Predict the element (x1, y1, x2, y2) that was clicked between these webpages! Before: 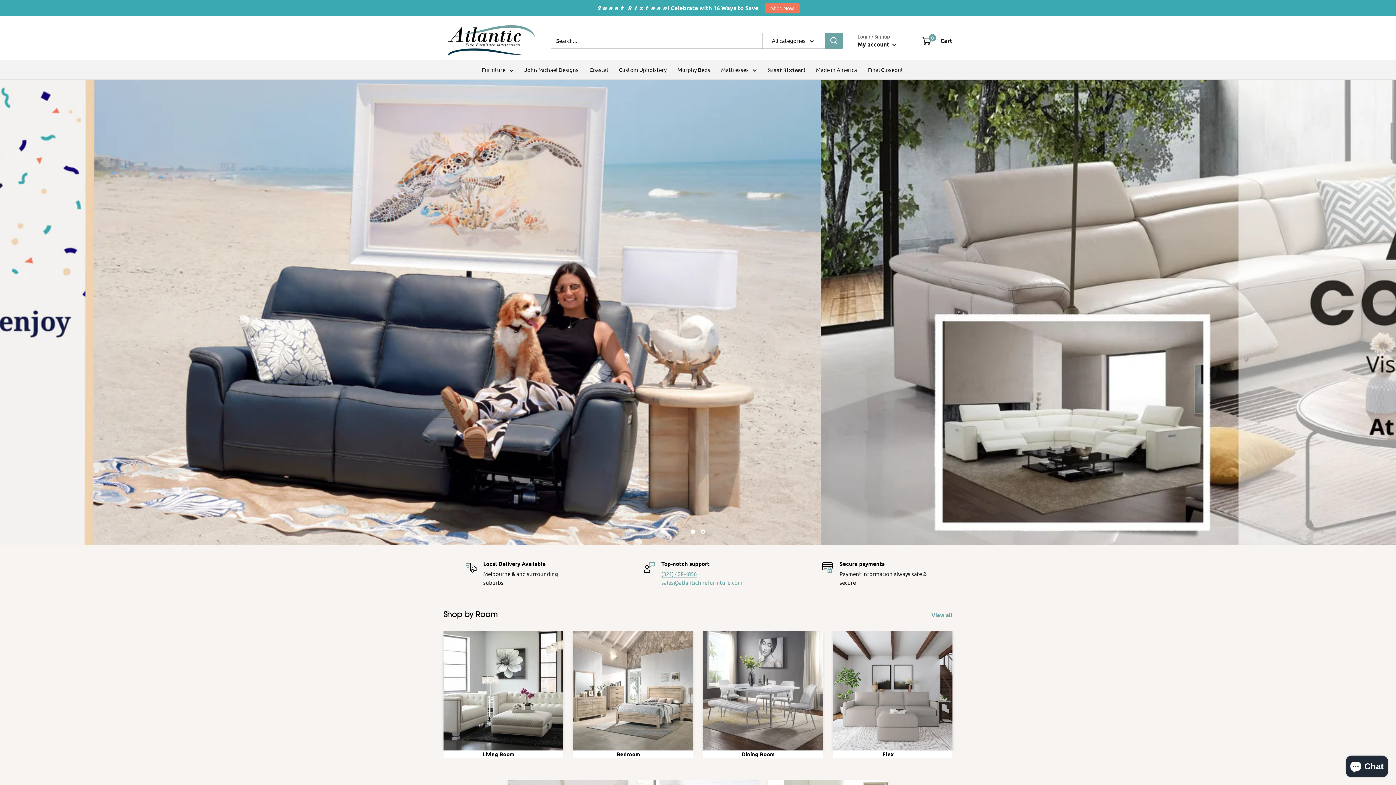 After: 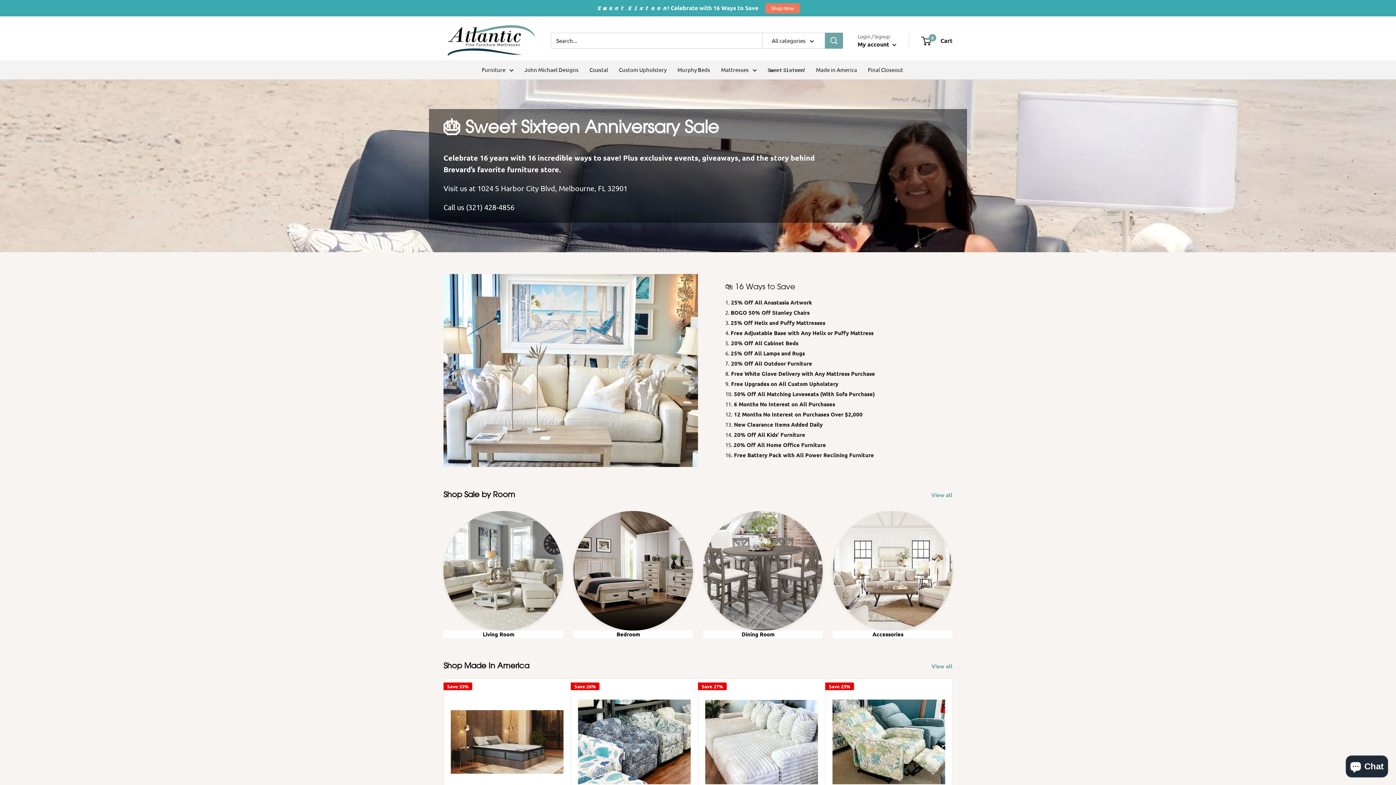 Action: bbox: (767, 64, 805, 74) label: 𝐒𝐰𝐞𝐞𝐭 𝐒𝐢𝐱𝐭𝐞𝐞𝐧!